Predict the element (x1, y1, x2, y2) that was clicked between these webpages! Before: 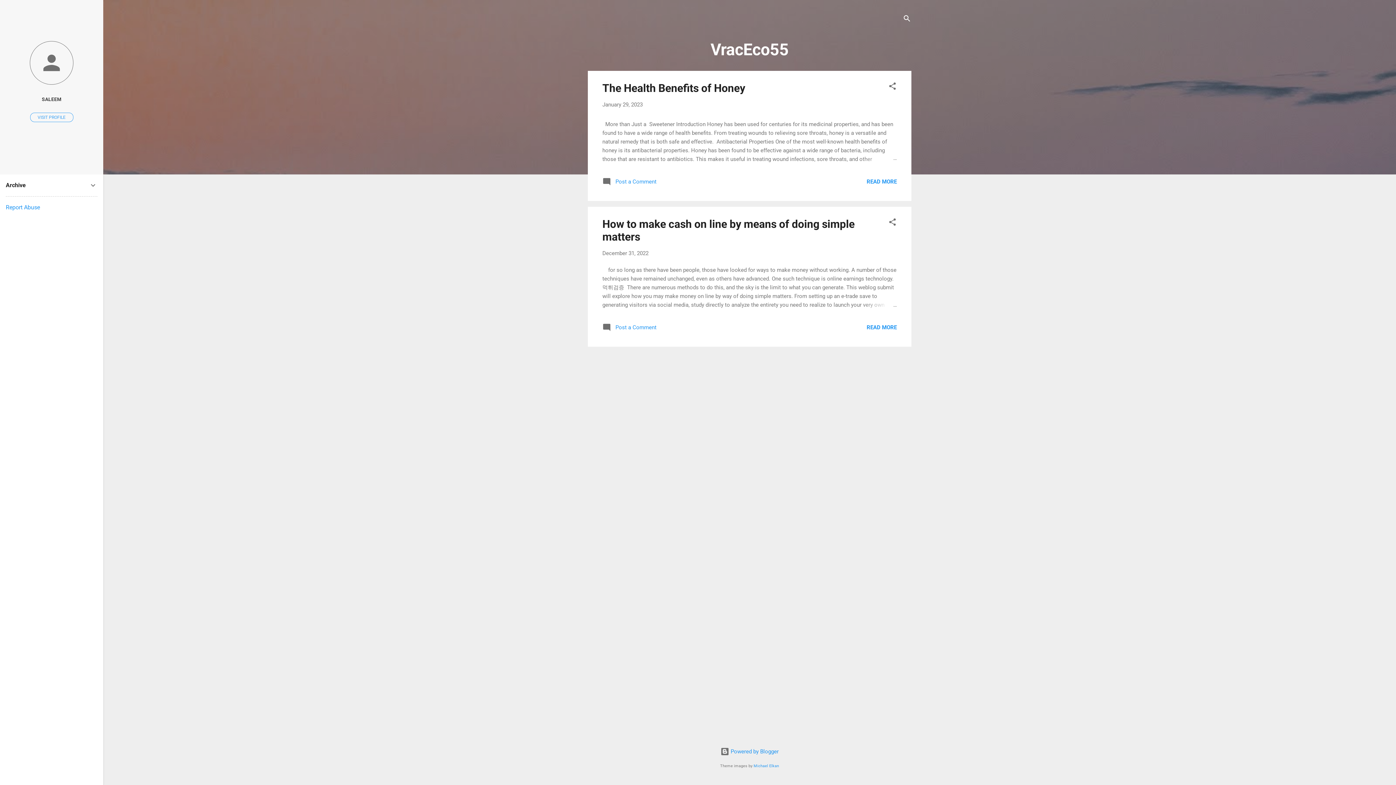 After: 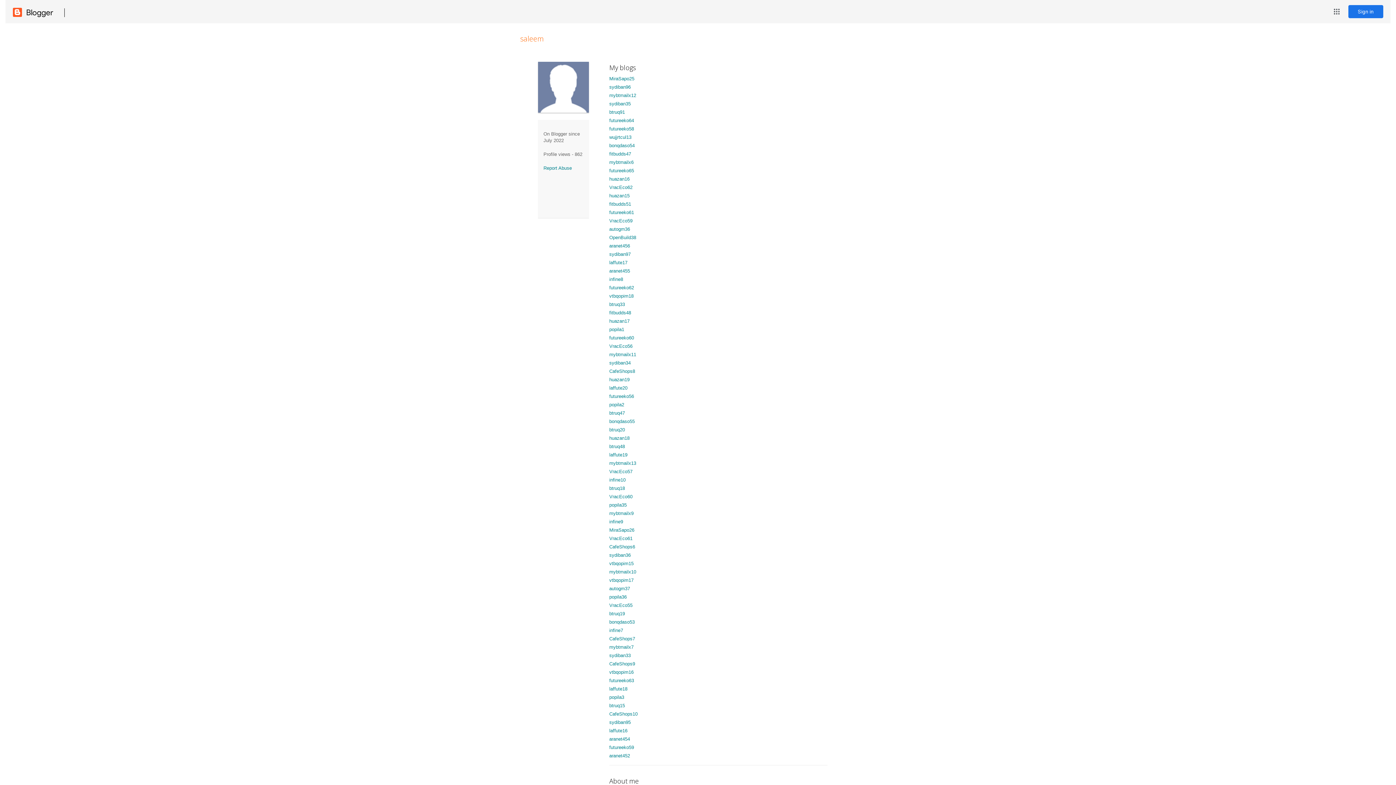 Action: bbox: (0, 40, 103, 86)